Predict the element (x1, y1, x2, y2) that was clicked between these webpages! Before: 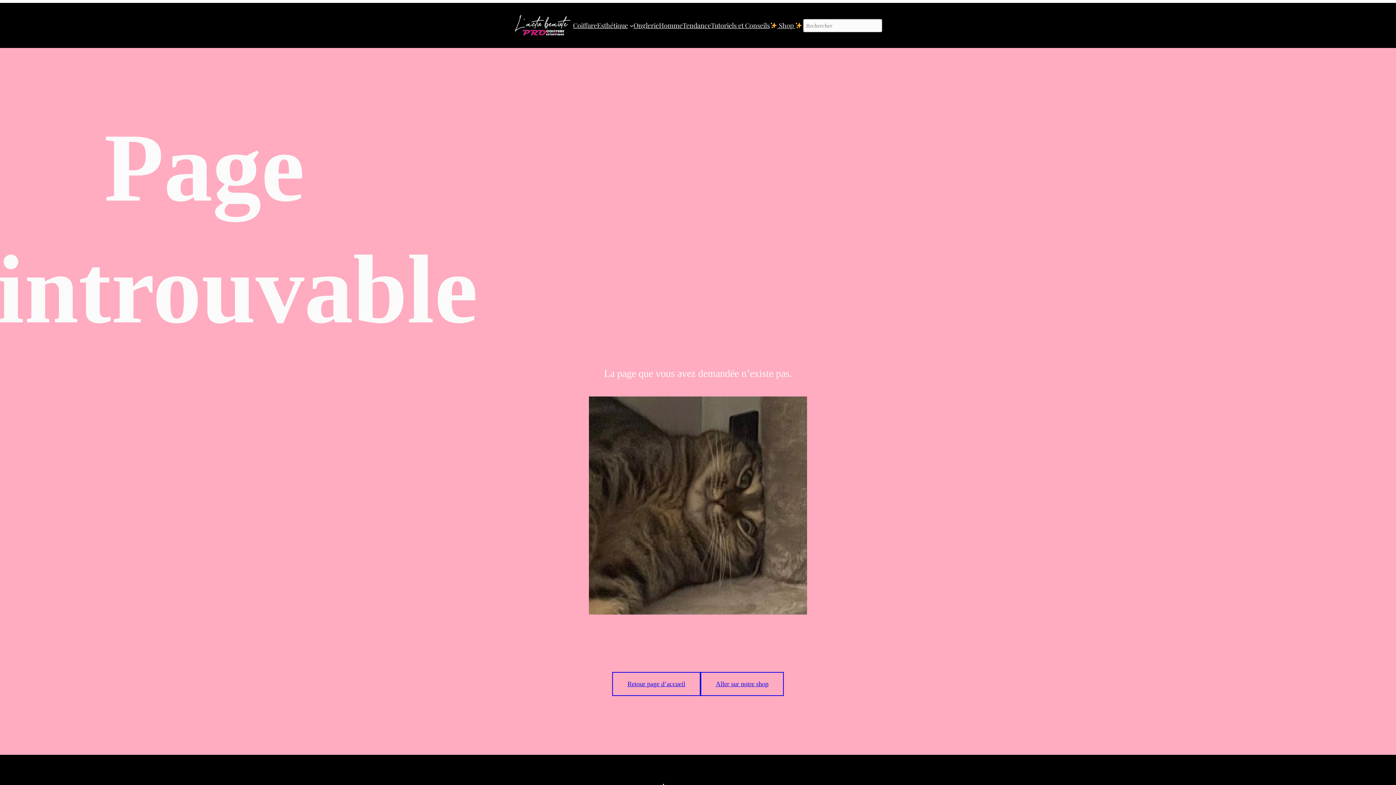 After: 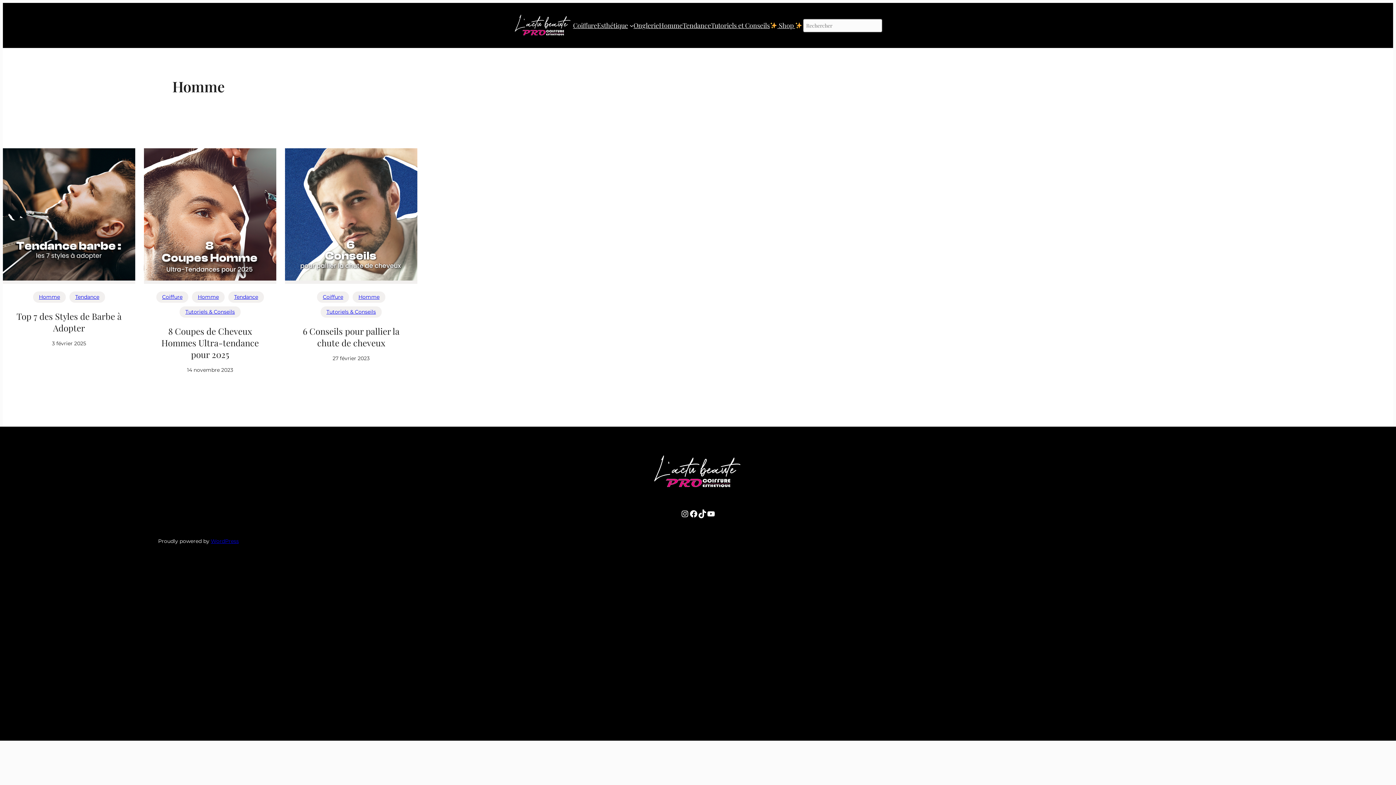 Action: label: Homme bbox: (659, 20, 682, 30)